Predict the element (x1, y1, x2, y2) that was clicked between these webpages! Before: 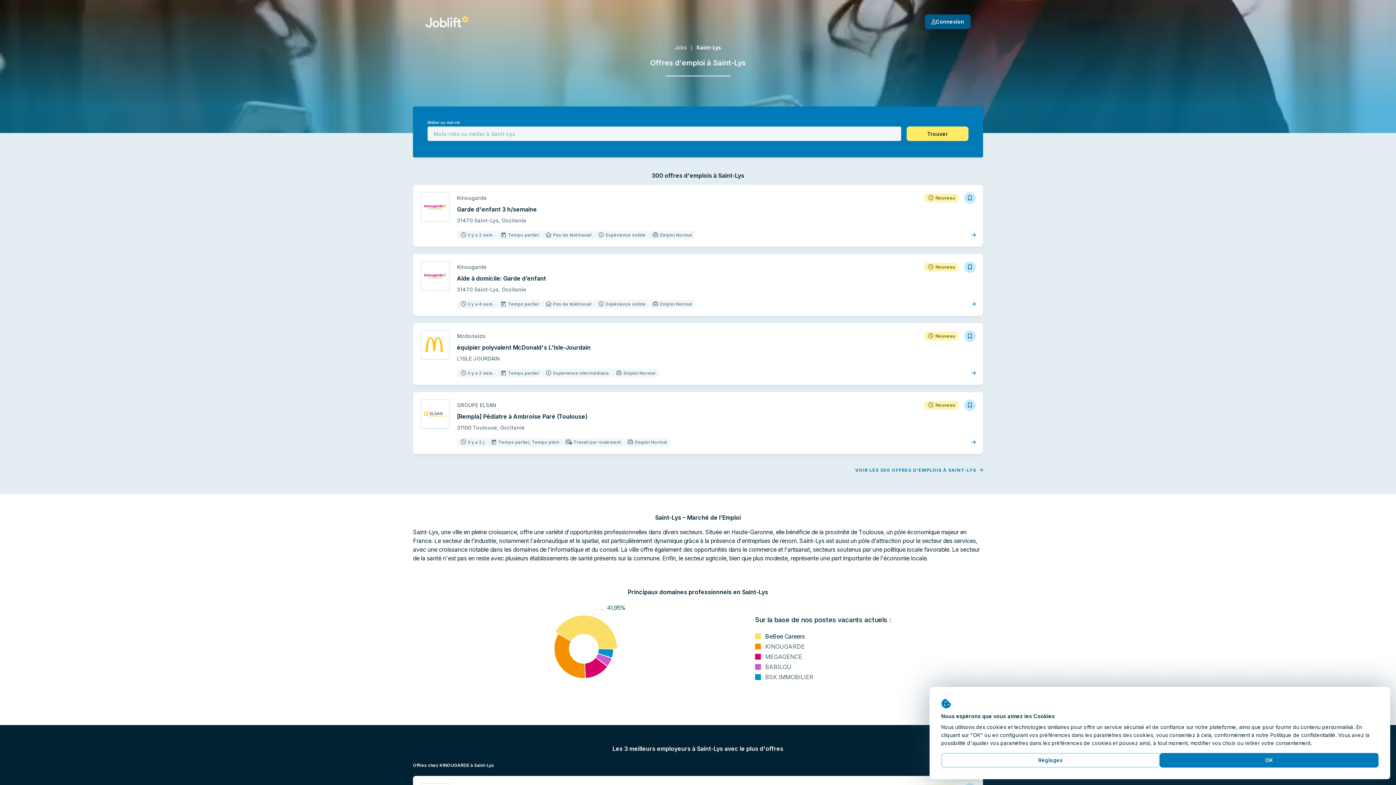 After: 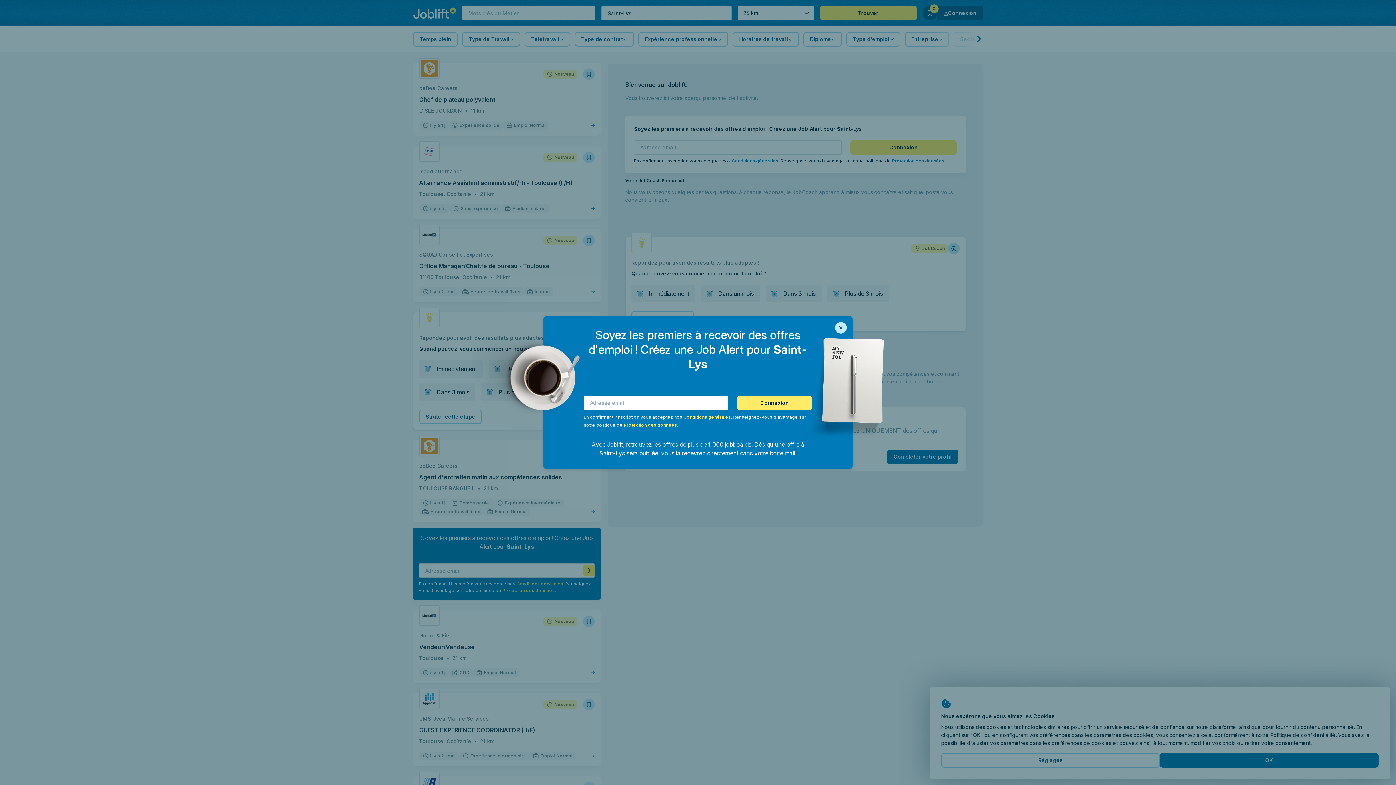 Action: label: Trouver bbox: (906, 126, 968, 141)